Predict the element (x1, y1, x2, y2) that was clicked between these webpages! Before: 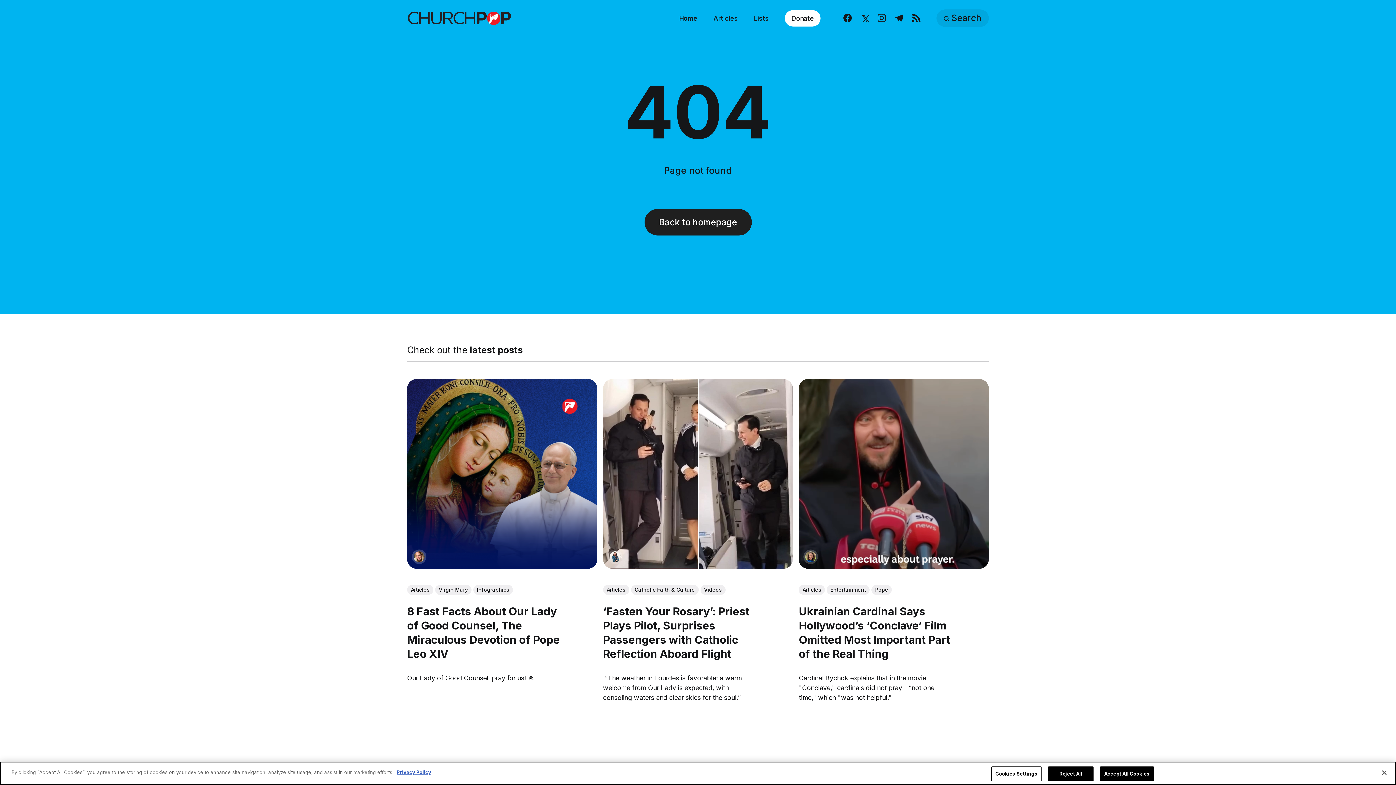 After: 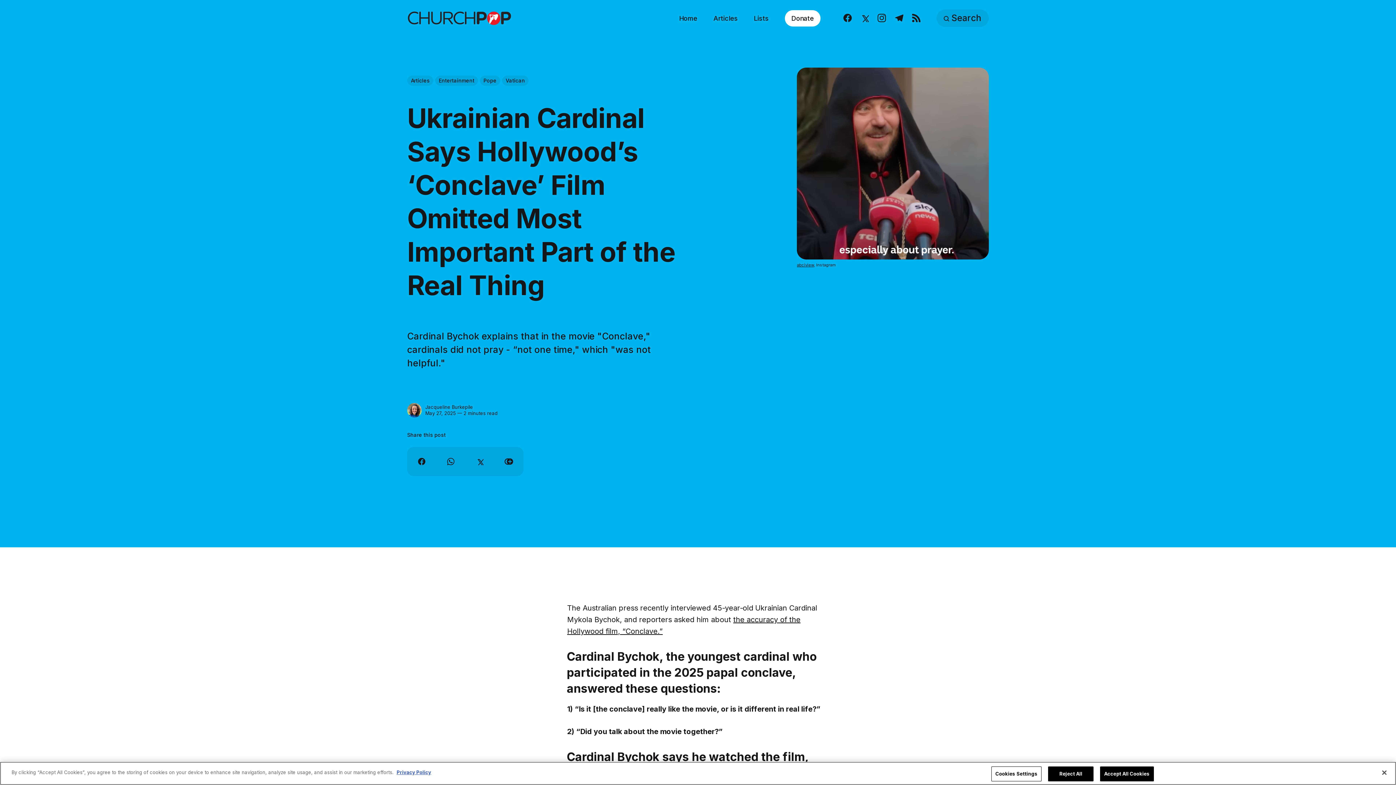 Action: bbox: (799, 379, 989, 569) label: Ukrainian Cardinal Says Hollywood’s ‘Conclave’ Film Omitted Most Important Part of the Real Thing